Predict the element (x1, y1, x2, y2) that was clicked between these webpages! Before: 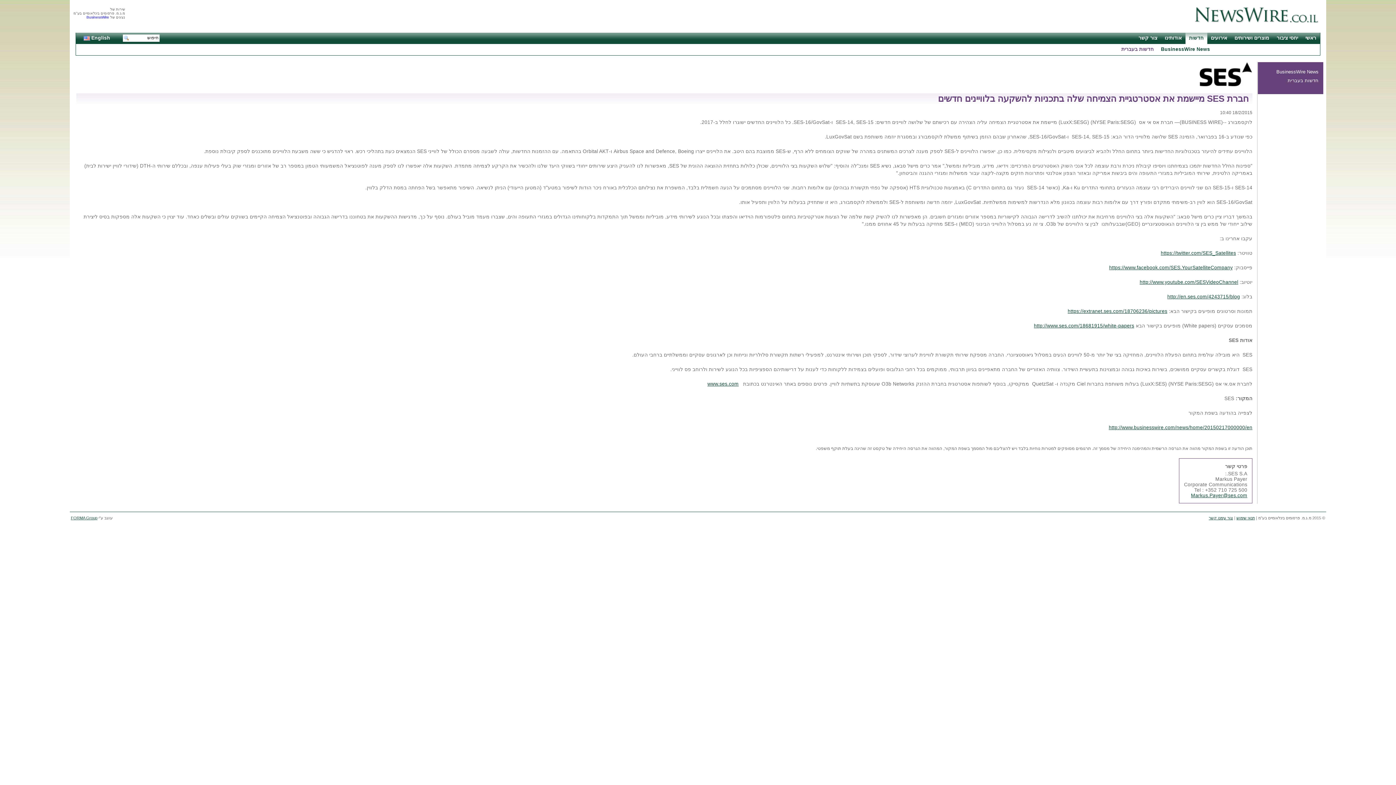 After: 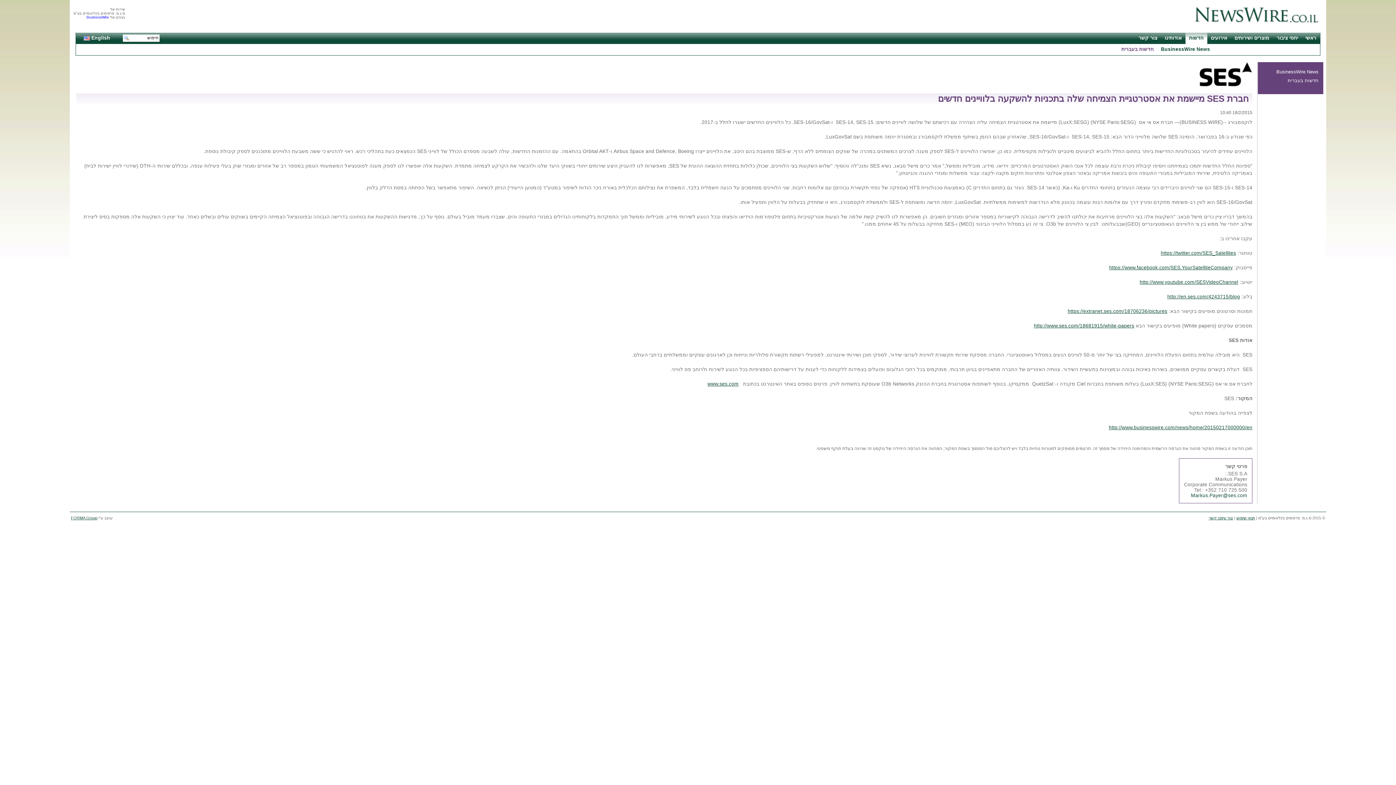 Action: label: Markus.Payer@ses.com bbox: (1191, 493, 1247, 498)